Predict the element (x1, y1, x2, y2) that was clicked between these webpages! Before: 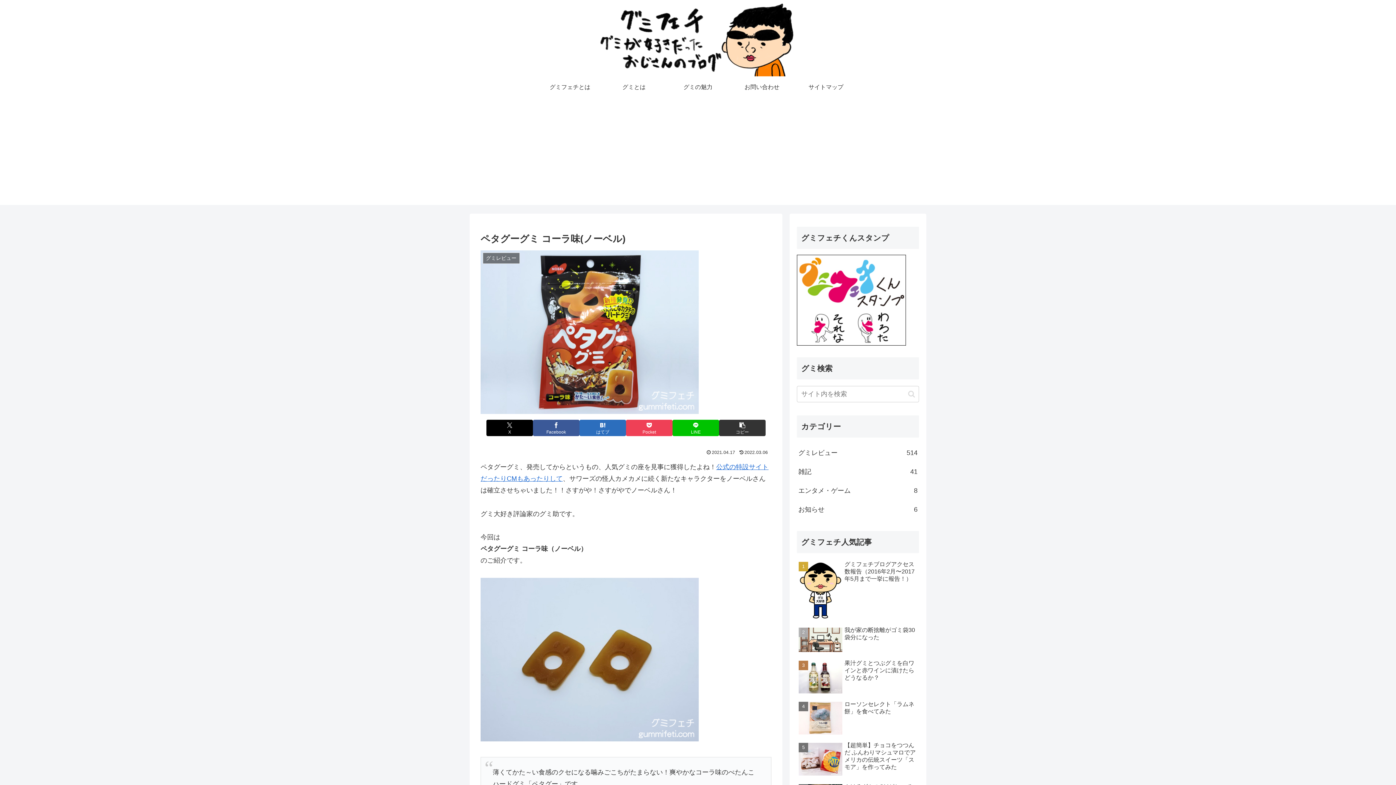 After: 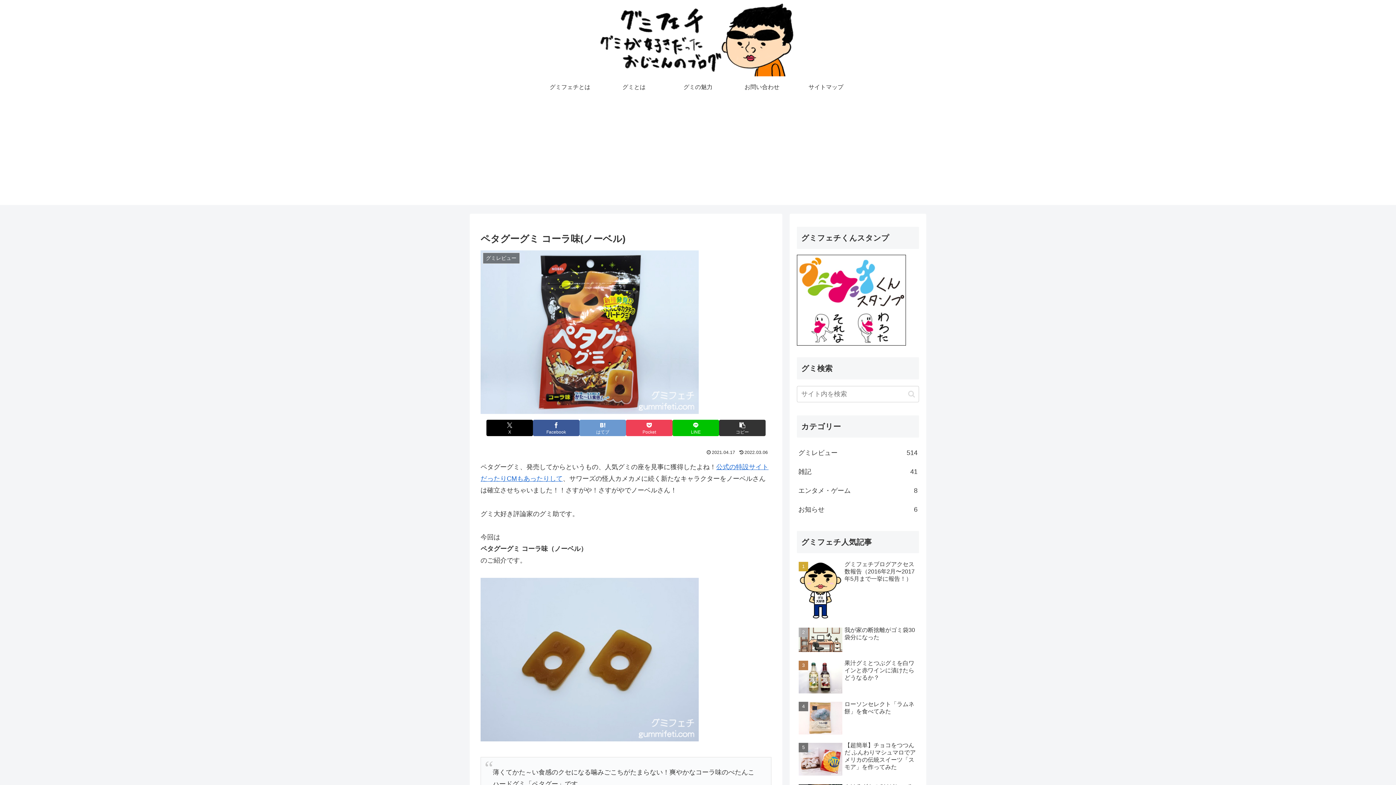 Action: label: はてブでブックマーク bbox: (579, 420, 626, 436)